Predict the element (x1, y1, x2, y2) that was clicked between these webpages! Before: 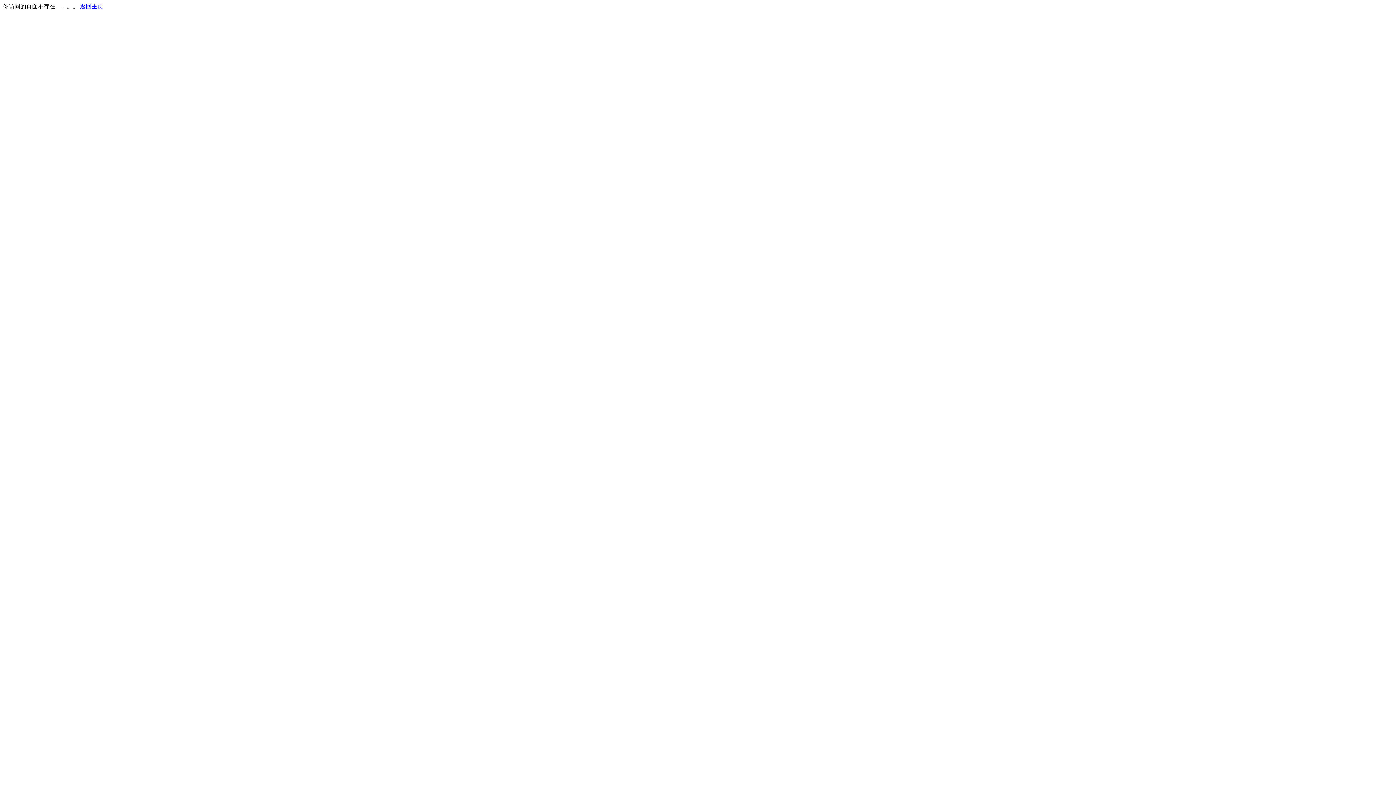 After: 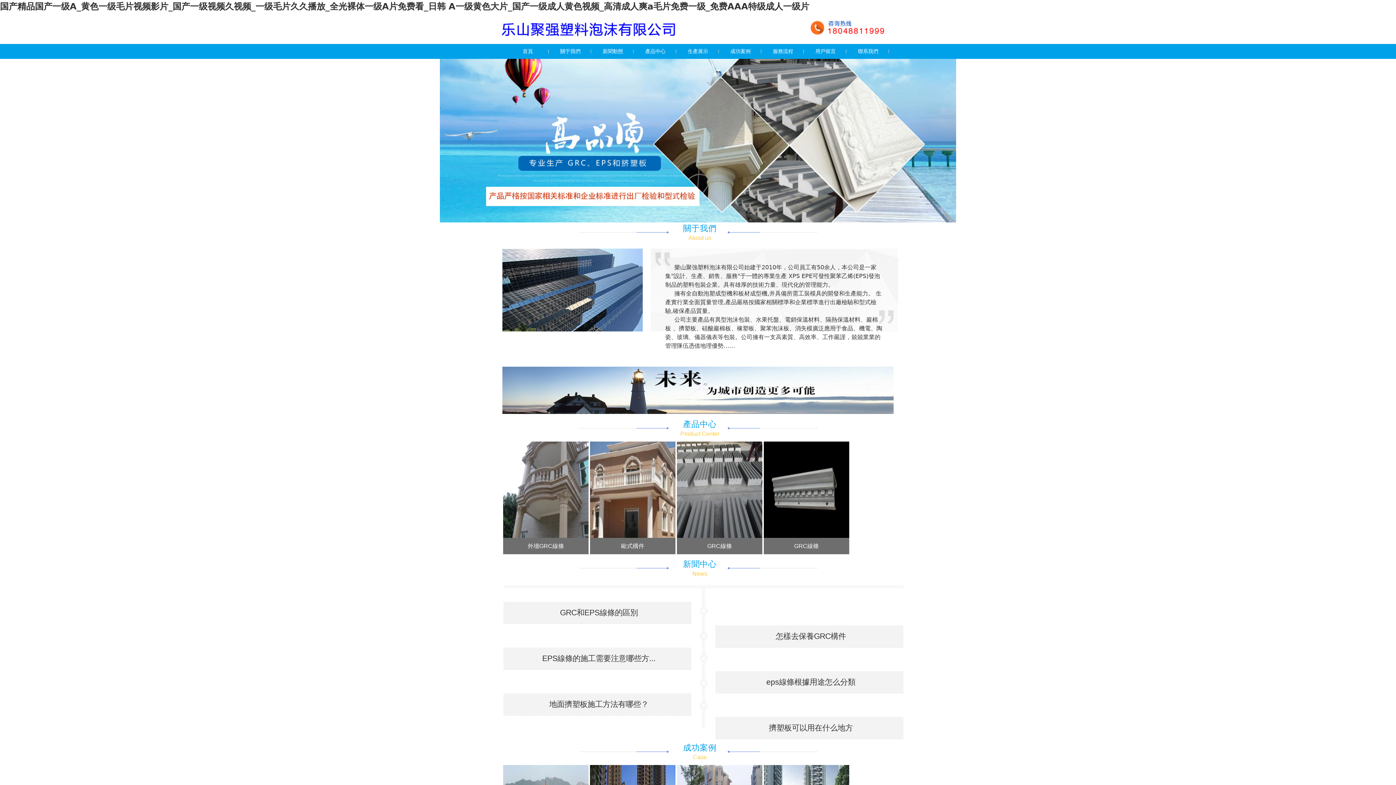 Action: bbox: (80, 3, 103, 9) label: 返回主页